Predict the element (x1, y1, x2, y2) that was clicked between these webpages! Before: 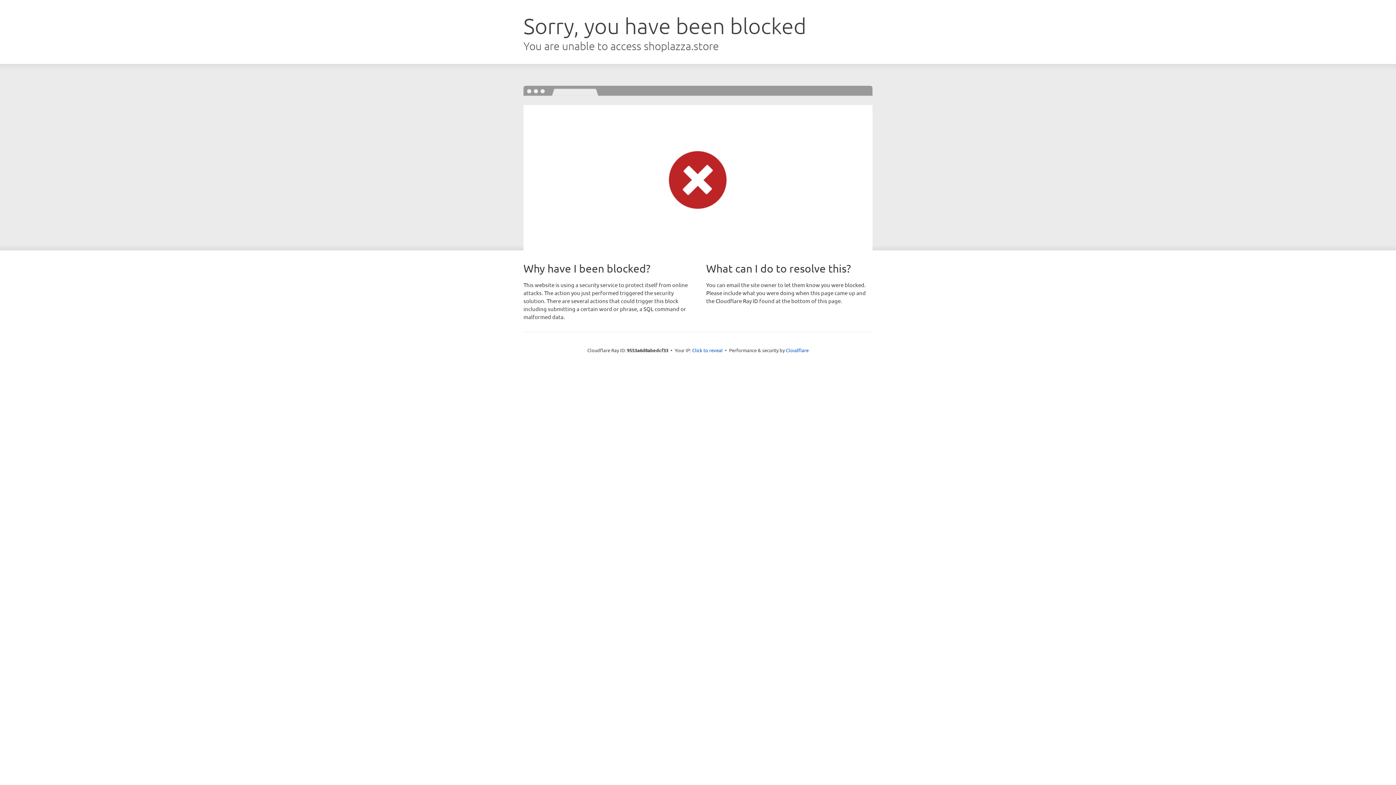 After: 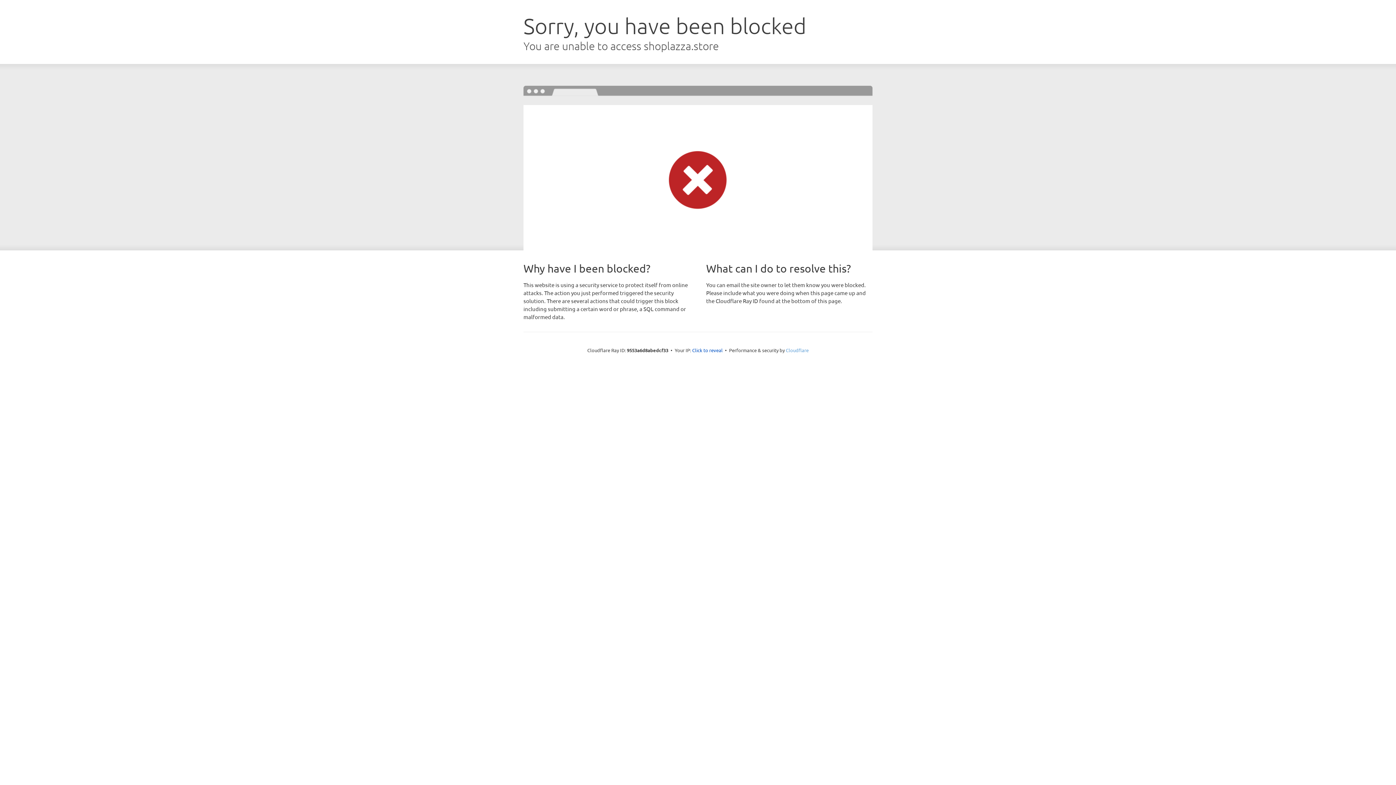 Action: label: Cloudflare bbox: (786, 347, 808, 353)